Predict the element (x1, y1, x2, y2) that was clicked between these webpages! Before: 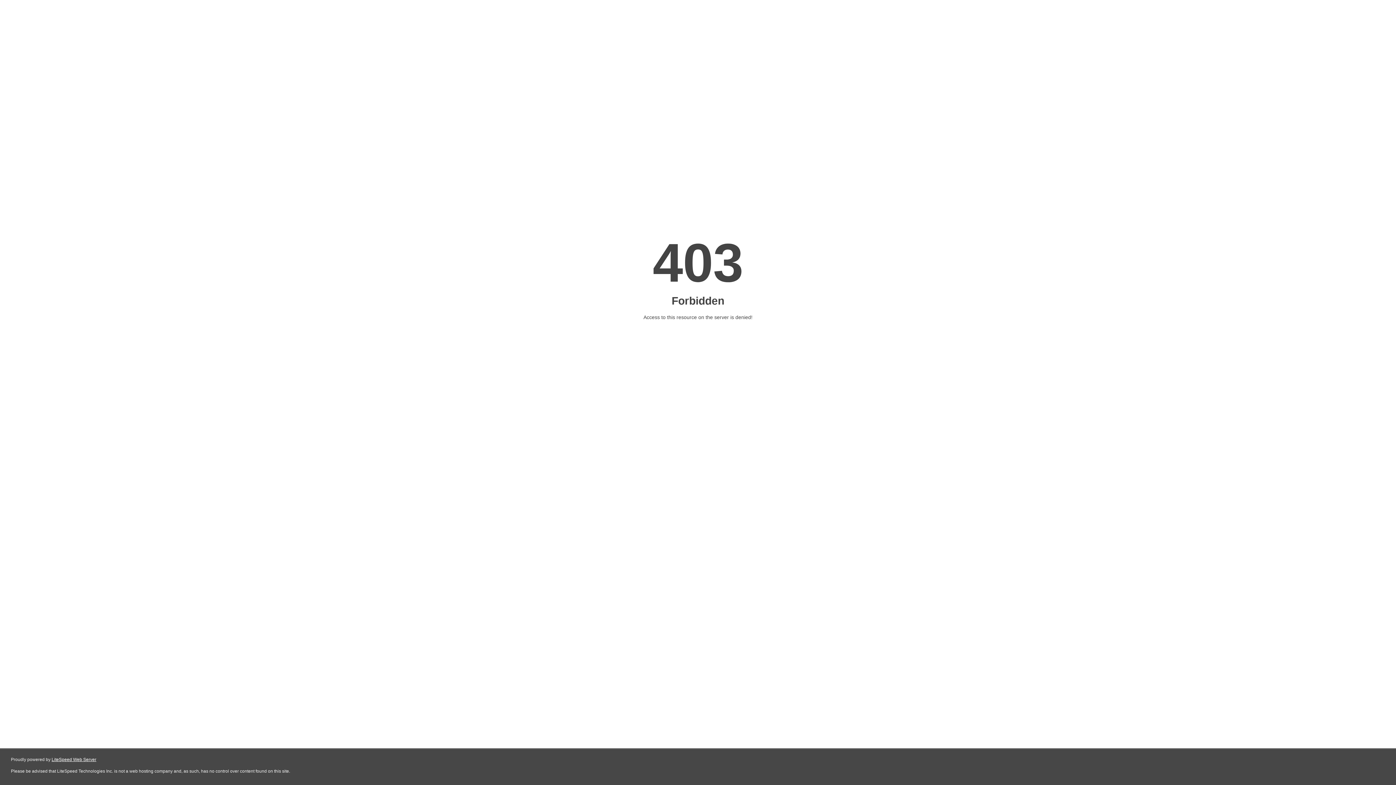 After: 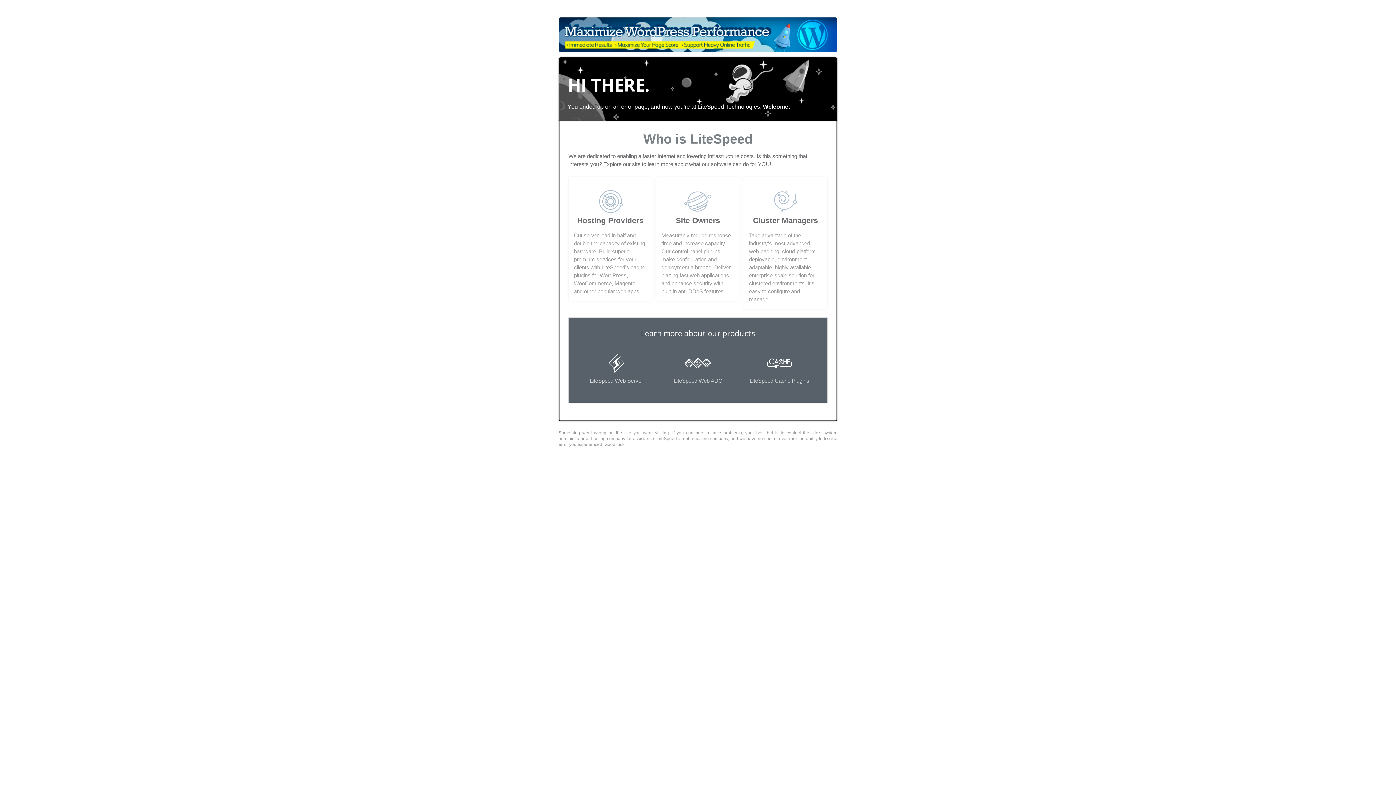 Action: label: LiteSpeed Web Server bbox: (51, 757, 96, 762)